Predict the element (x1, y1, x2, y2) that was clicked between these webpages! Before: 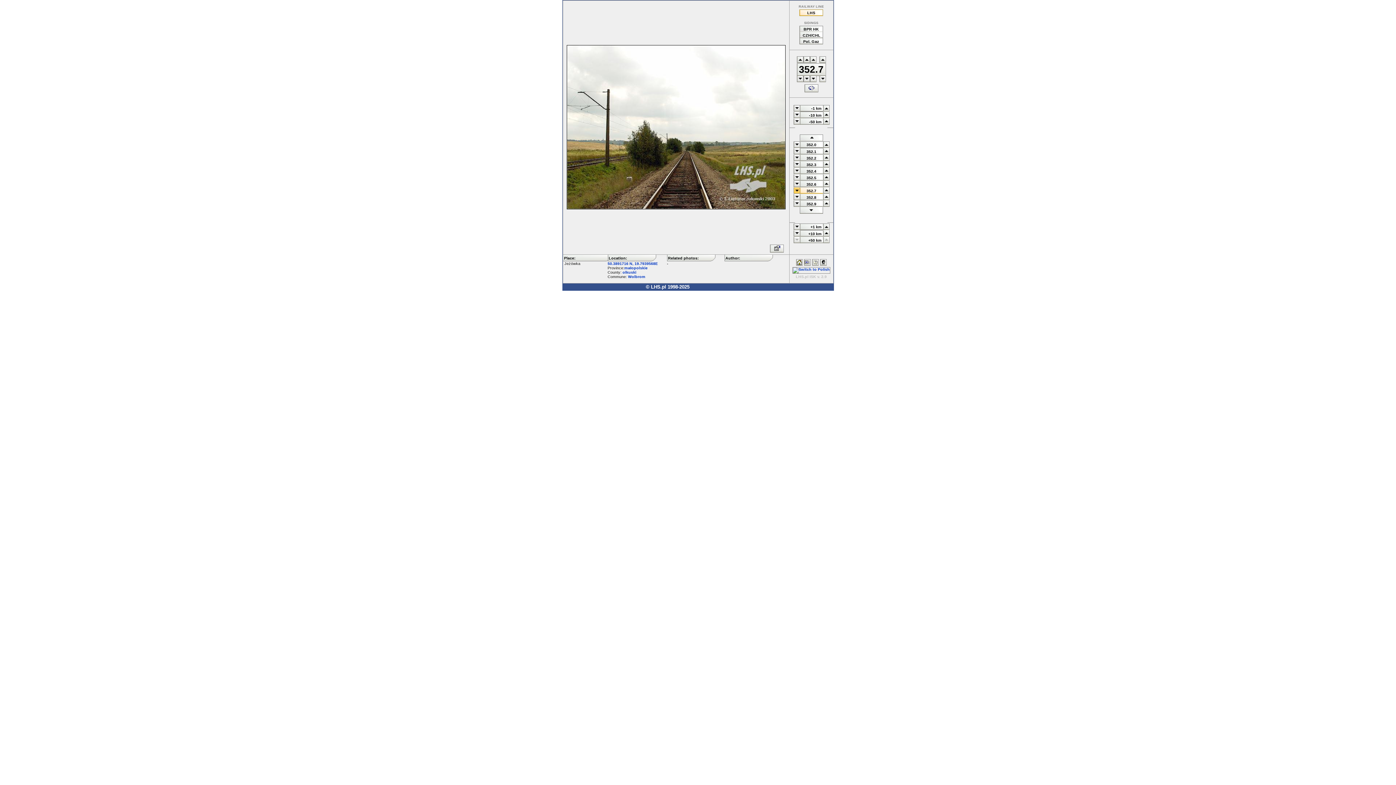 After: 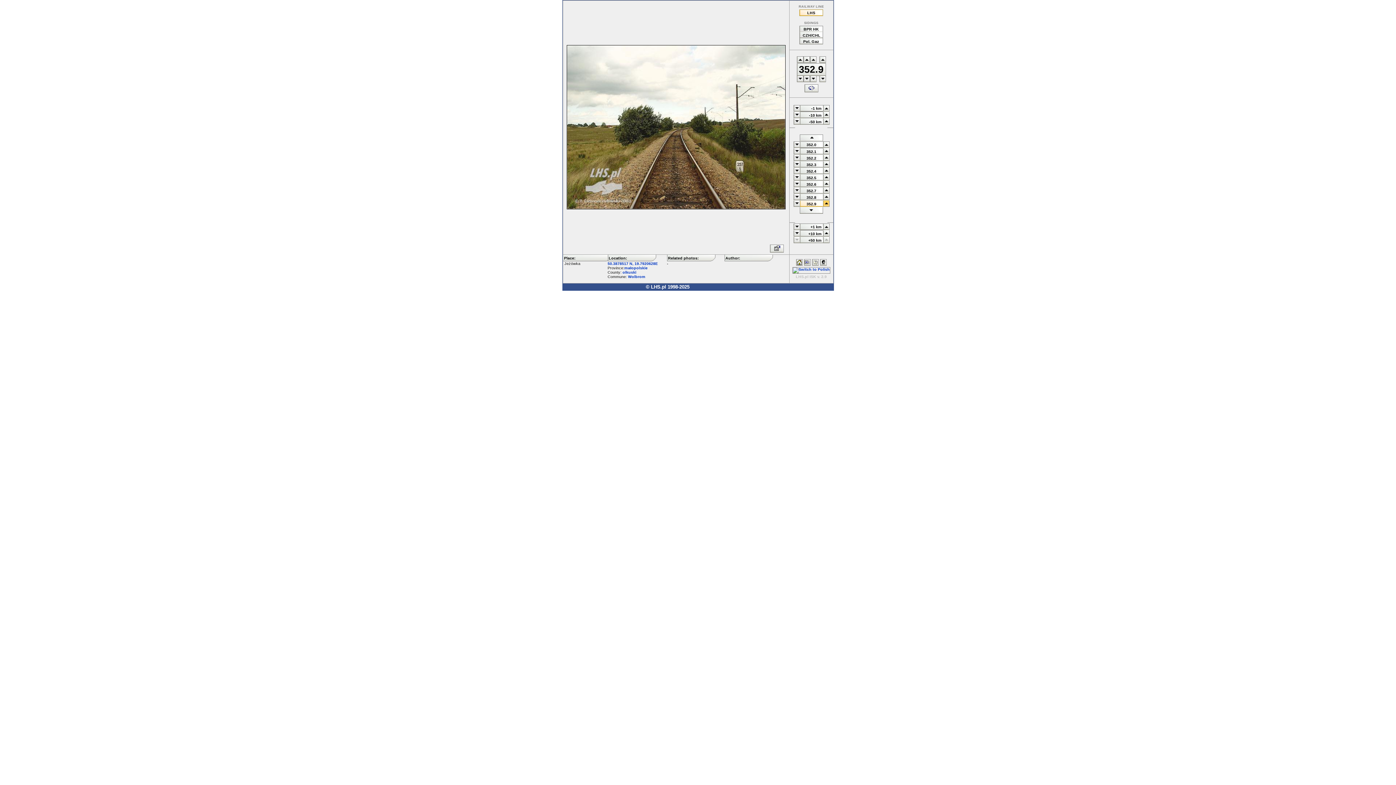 Action: bbox: (823, 202, 829, 208)